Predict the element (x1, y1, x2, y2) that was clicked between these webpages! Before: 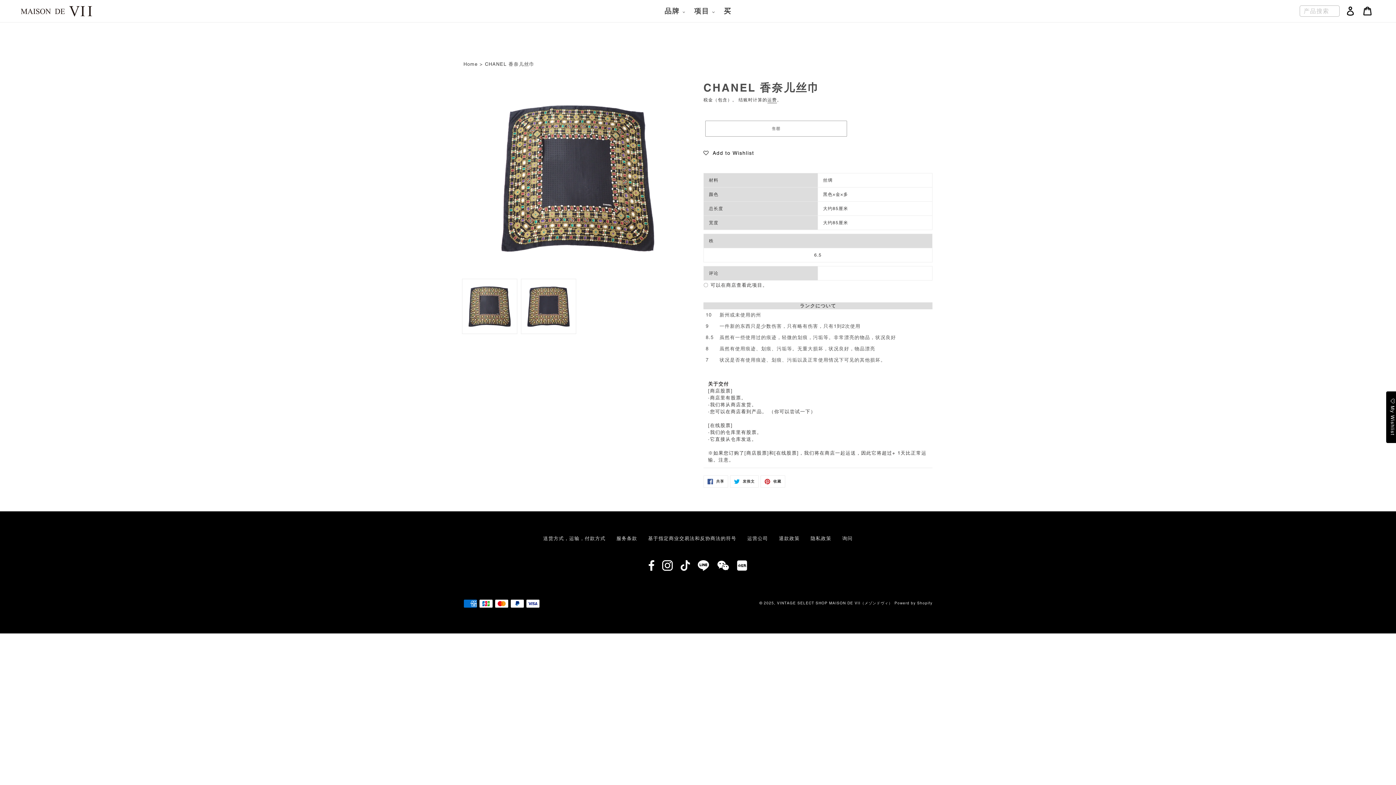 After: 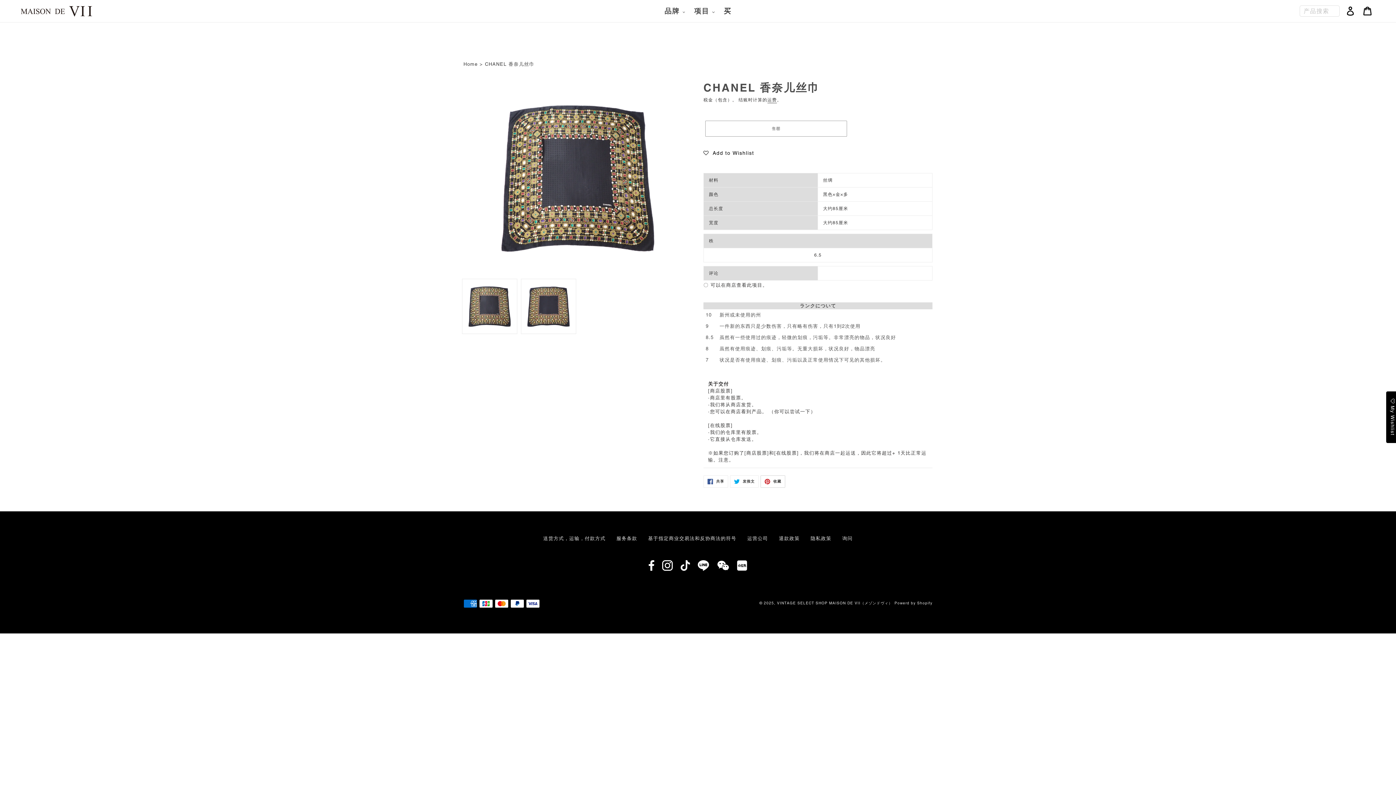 Action: bbox: (760, 475, 785, 487) label:  收藏
固定在 PINTEREST 上